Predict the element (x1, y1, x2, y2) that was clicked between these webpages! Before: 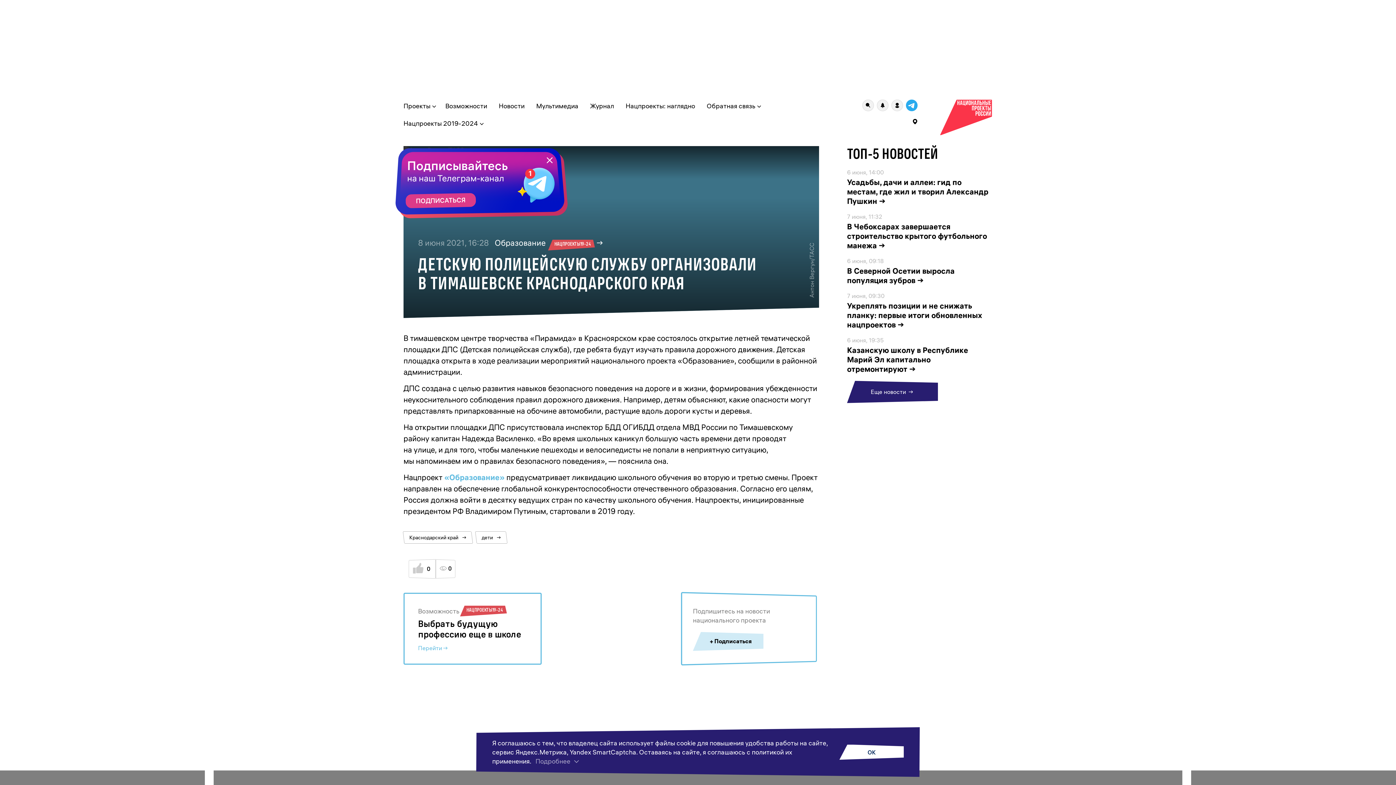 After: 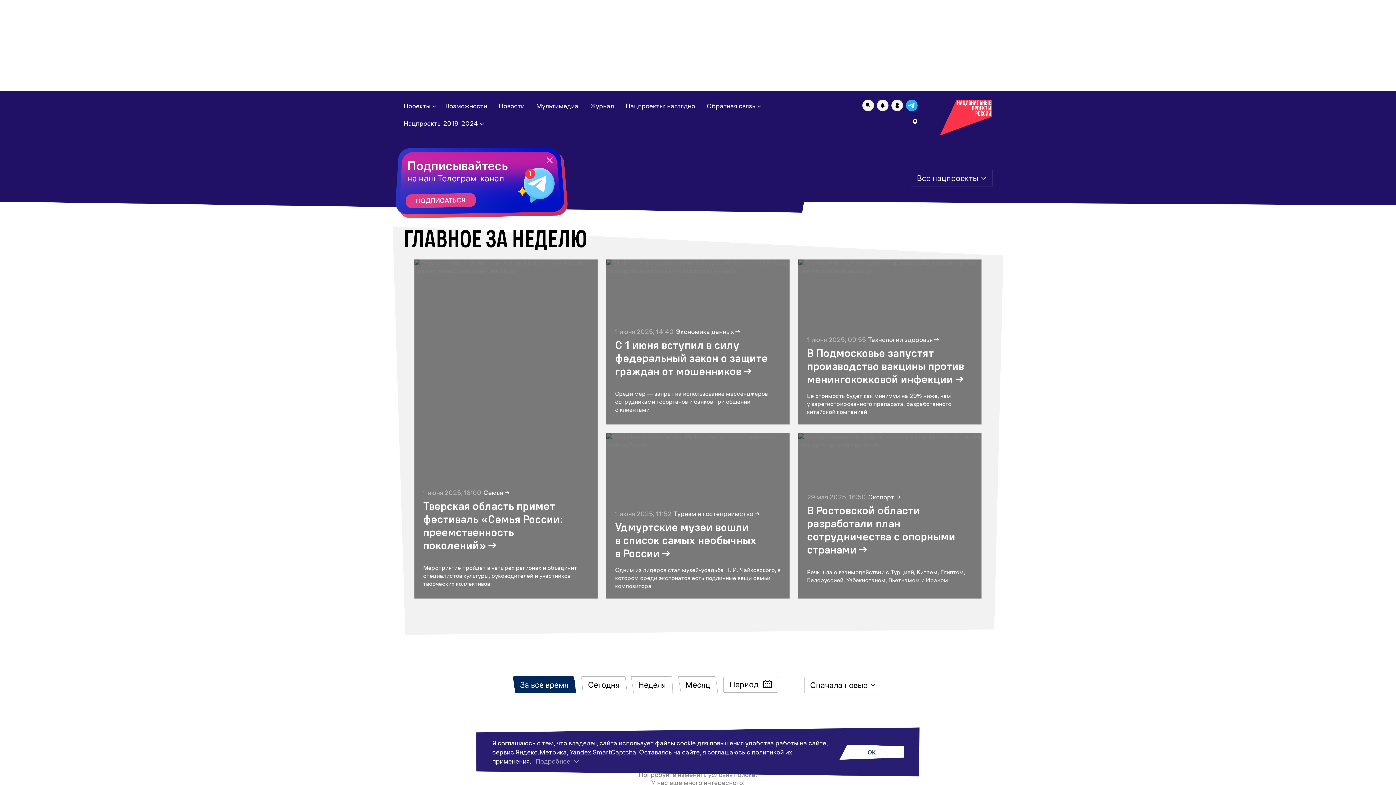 Action: bbox: (847, 381, 938, 403) label: Еще новости 